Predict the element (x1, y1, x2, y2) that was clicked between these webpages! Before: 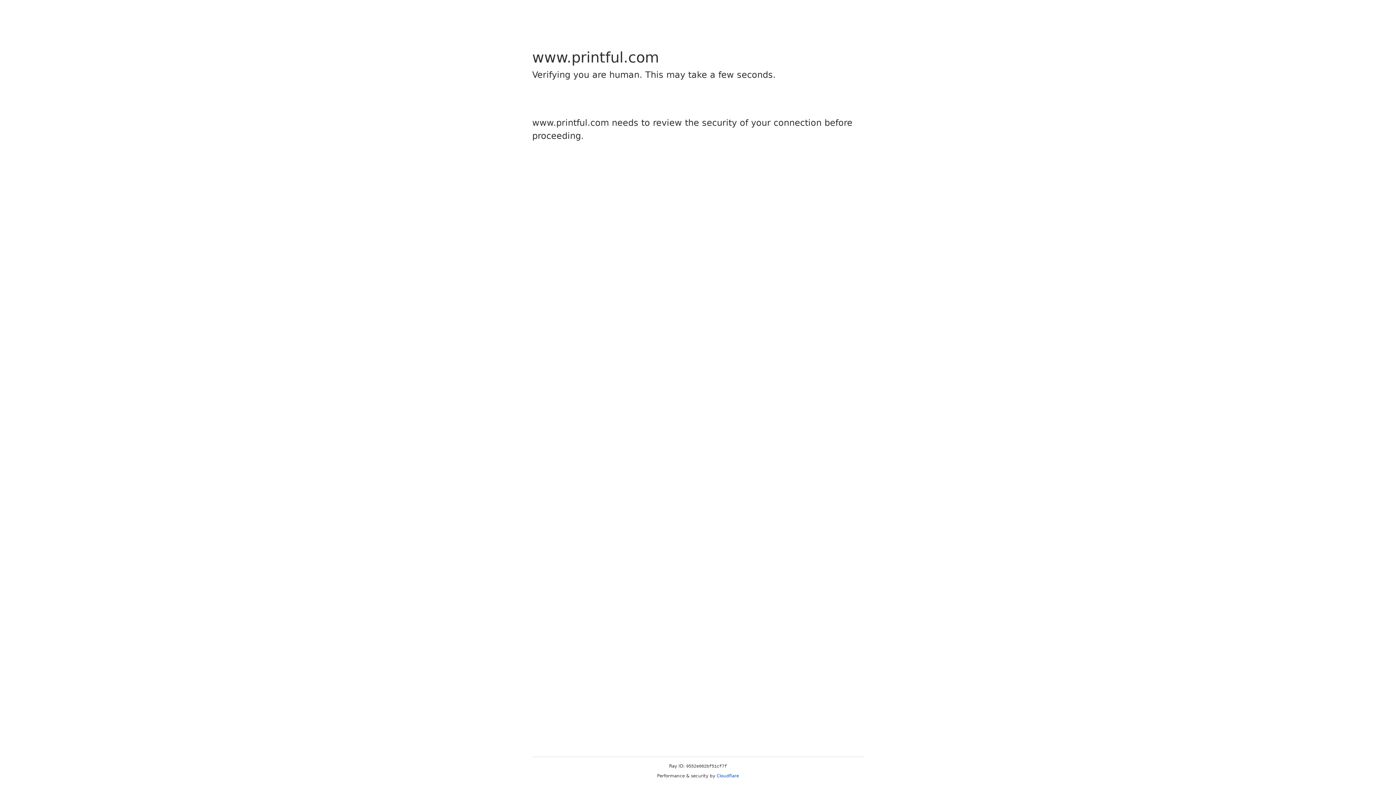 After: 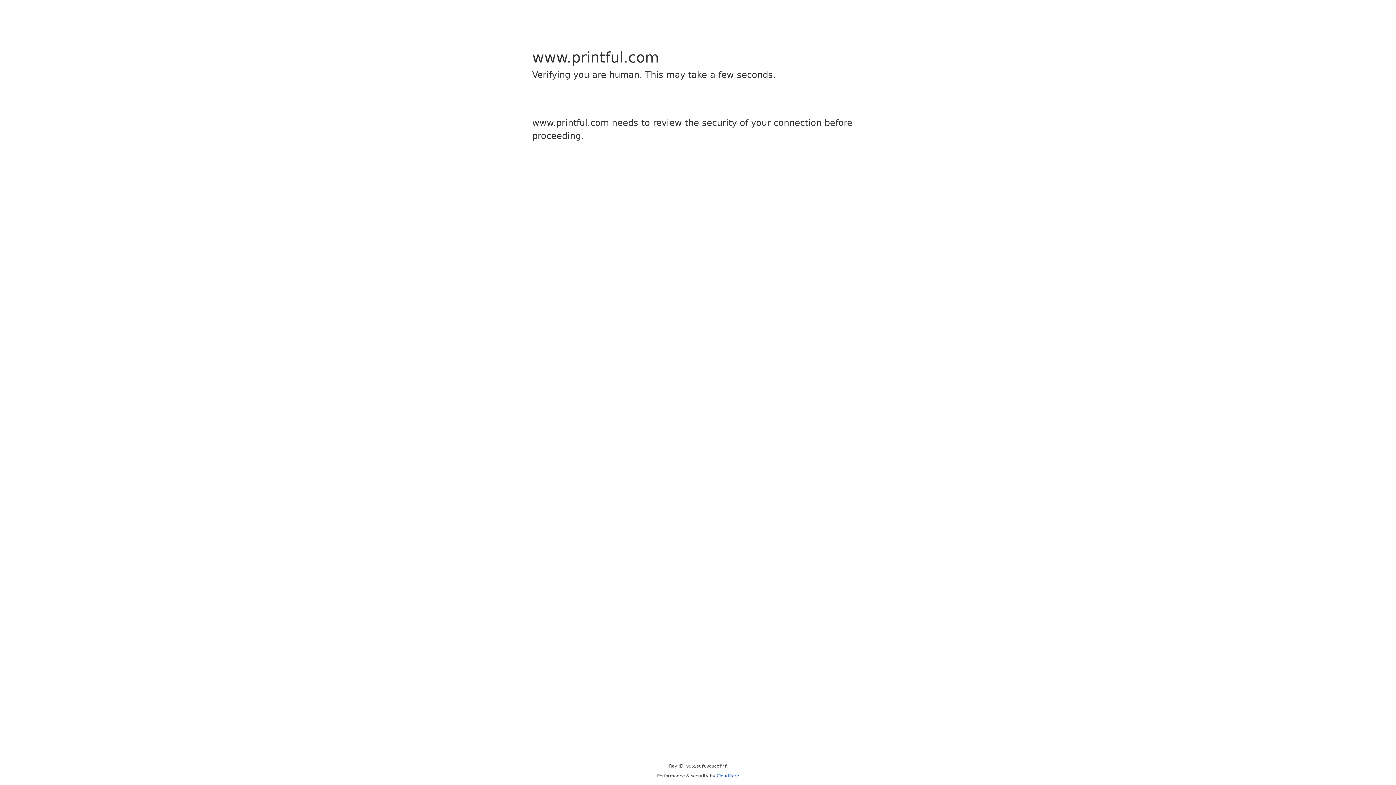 Action: label: Cloudflare bbox: (716, 773, 739, 778)